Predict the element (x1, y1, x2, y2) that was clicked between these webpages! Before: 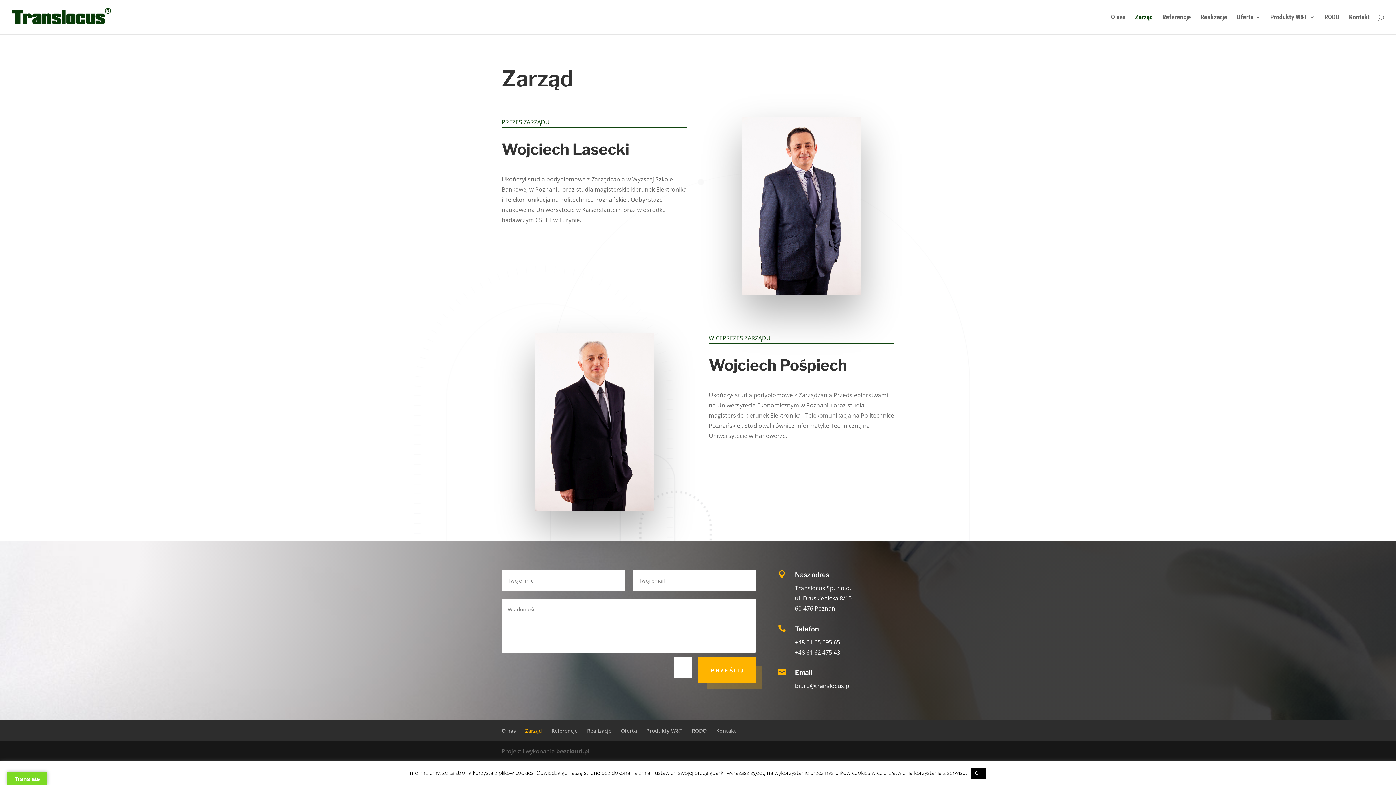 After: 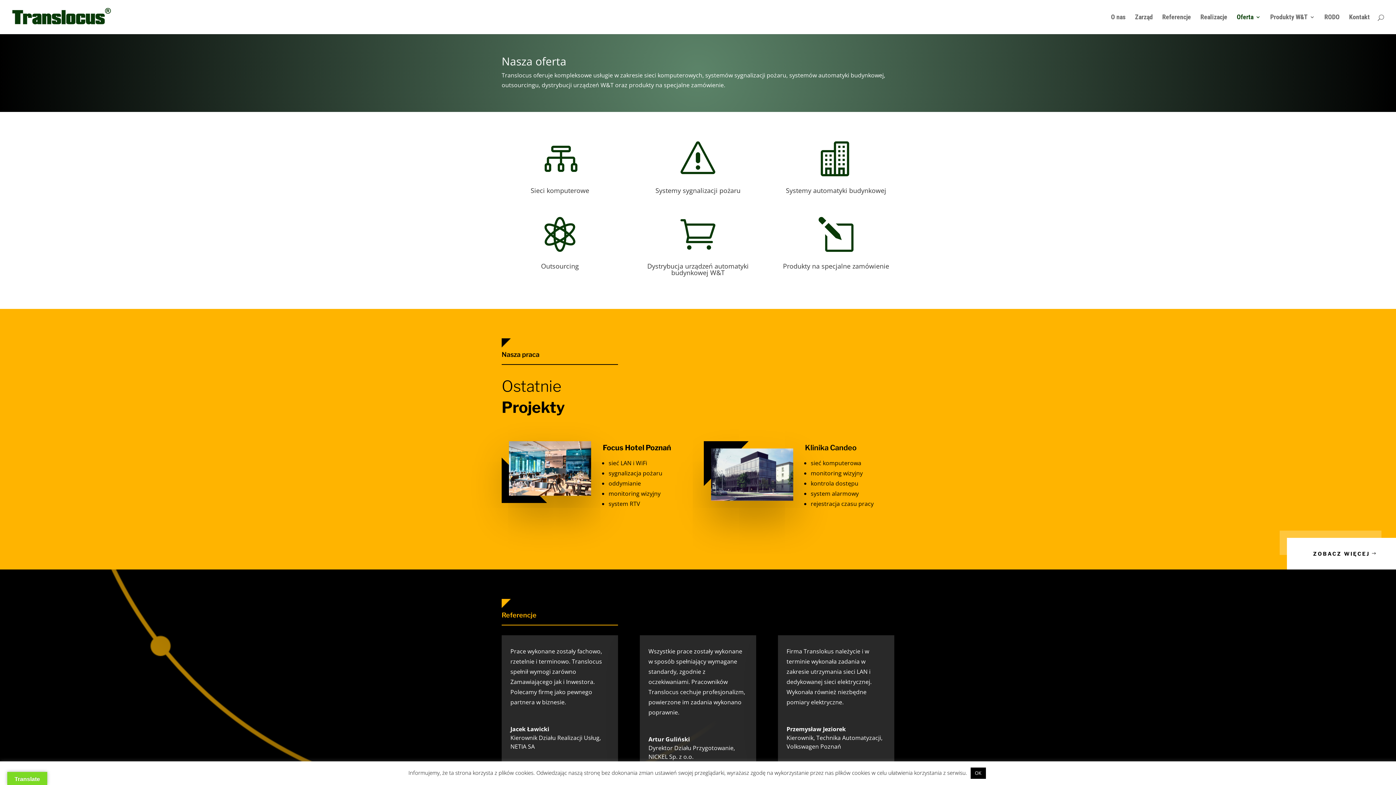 Action: bbox: (621, 727, 637, 734) label: Oferta